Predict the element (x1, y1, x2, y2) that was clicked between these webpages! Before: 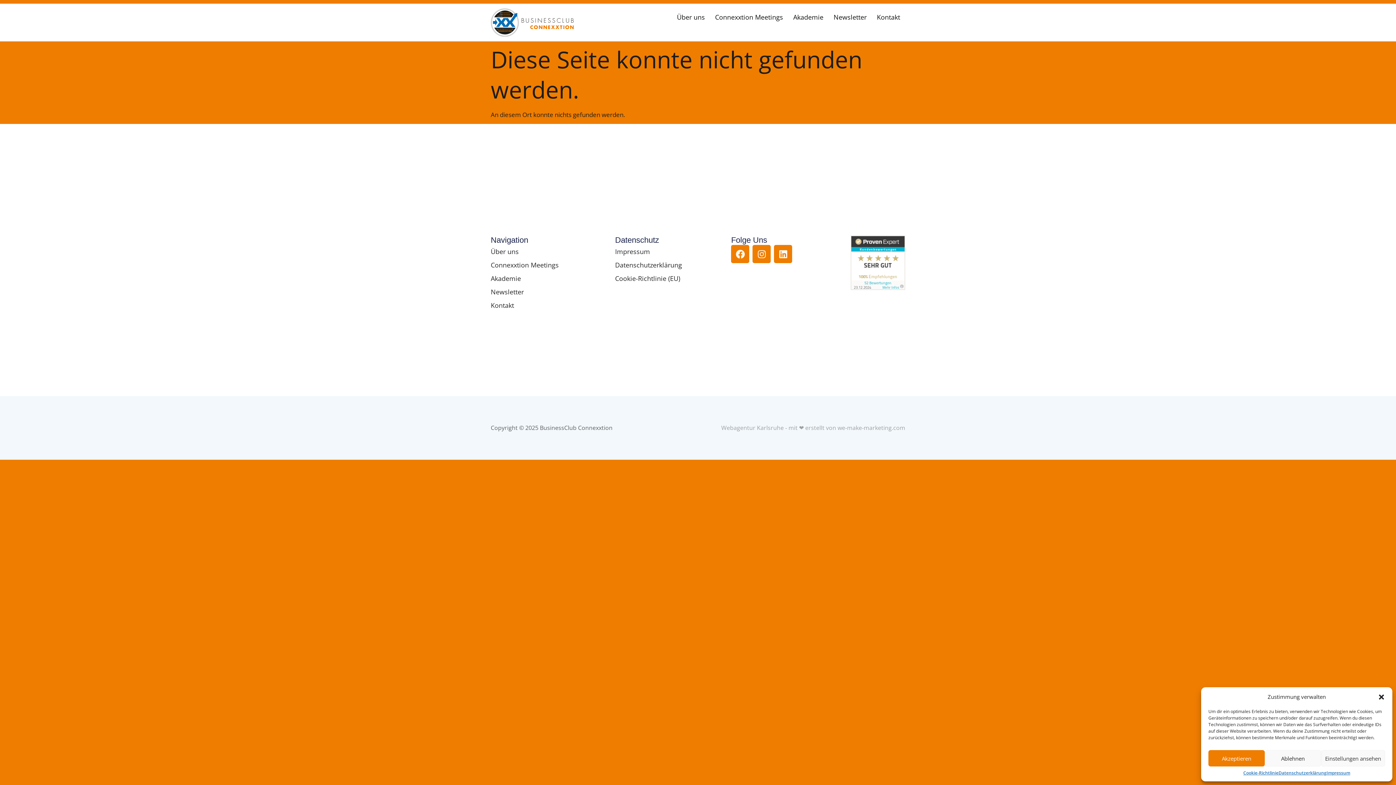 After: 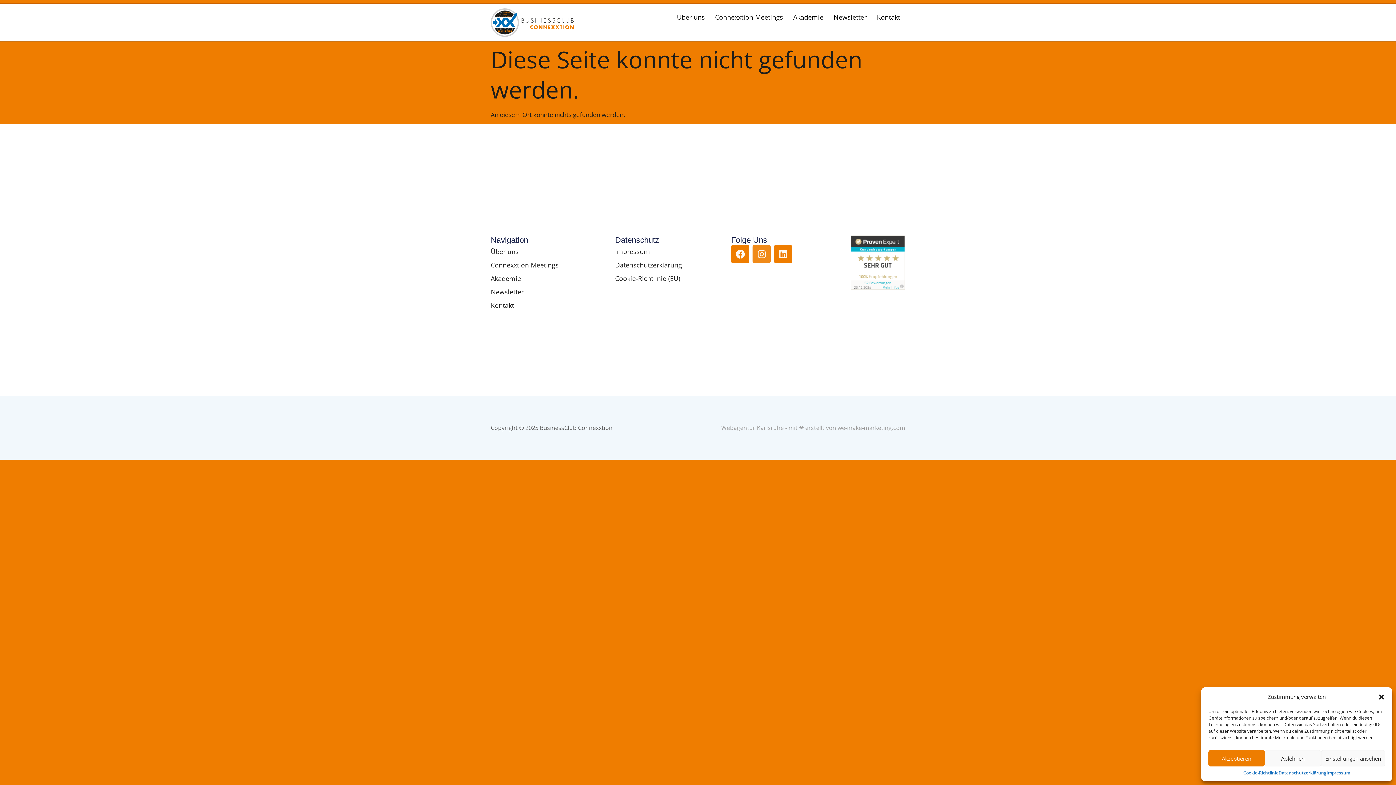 Action: label: Instagram bbox: (752, 245, 770, 263)